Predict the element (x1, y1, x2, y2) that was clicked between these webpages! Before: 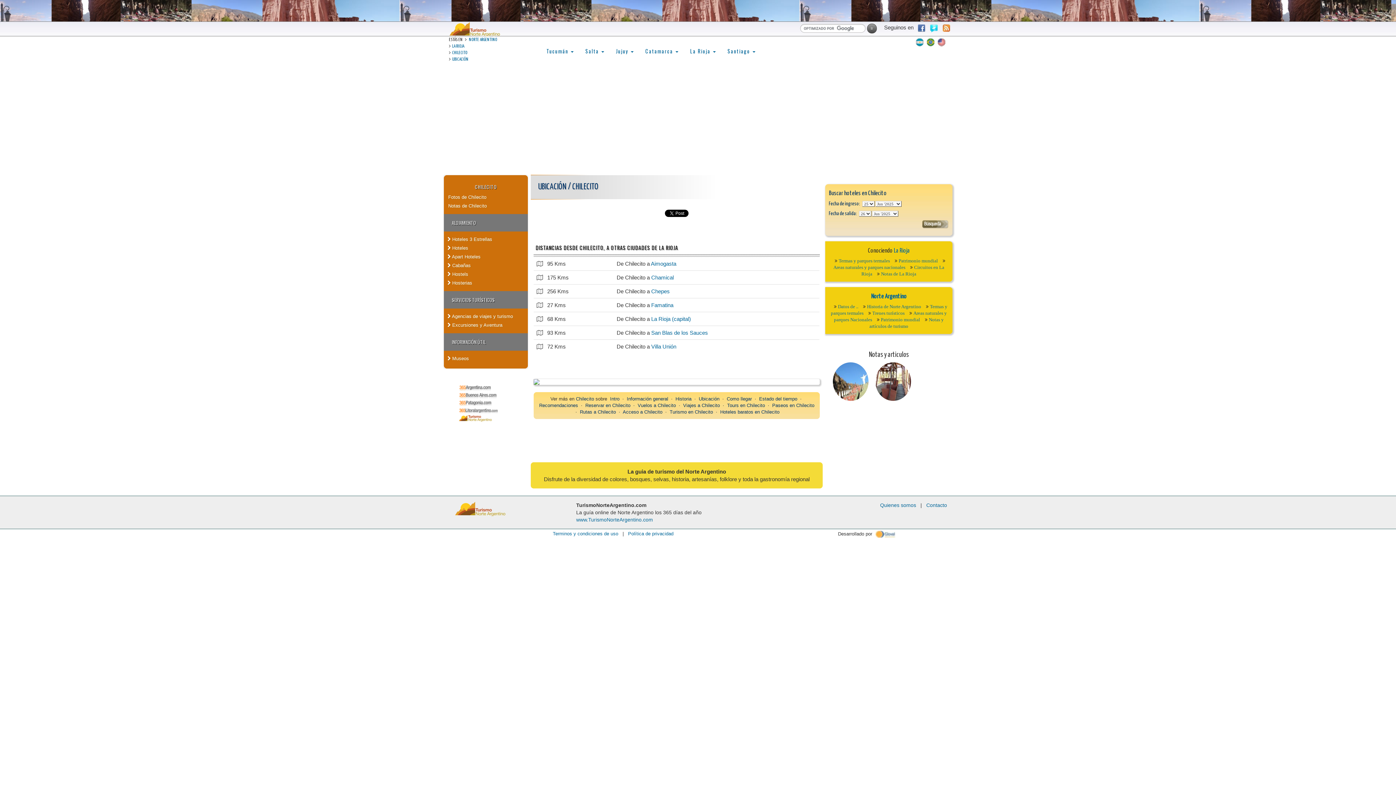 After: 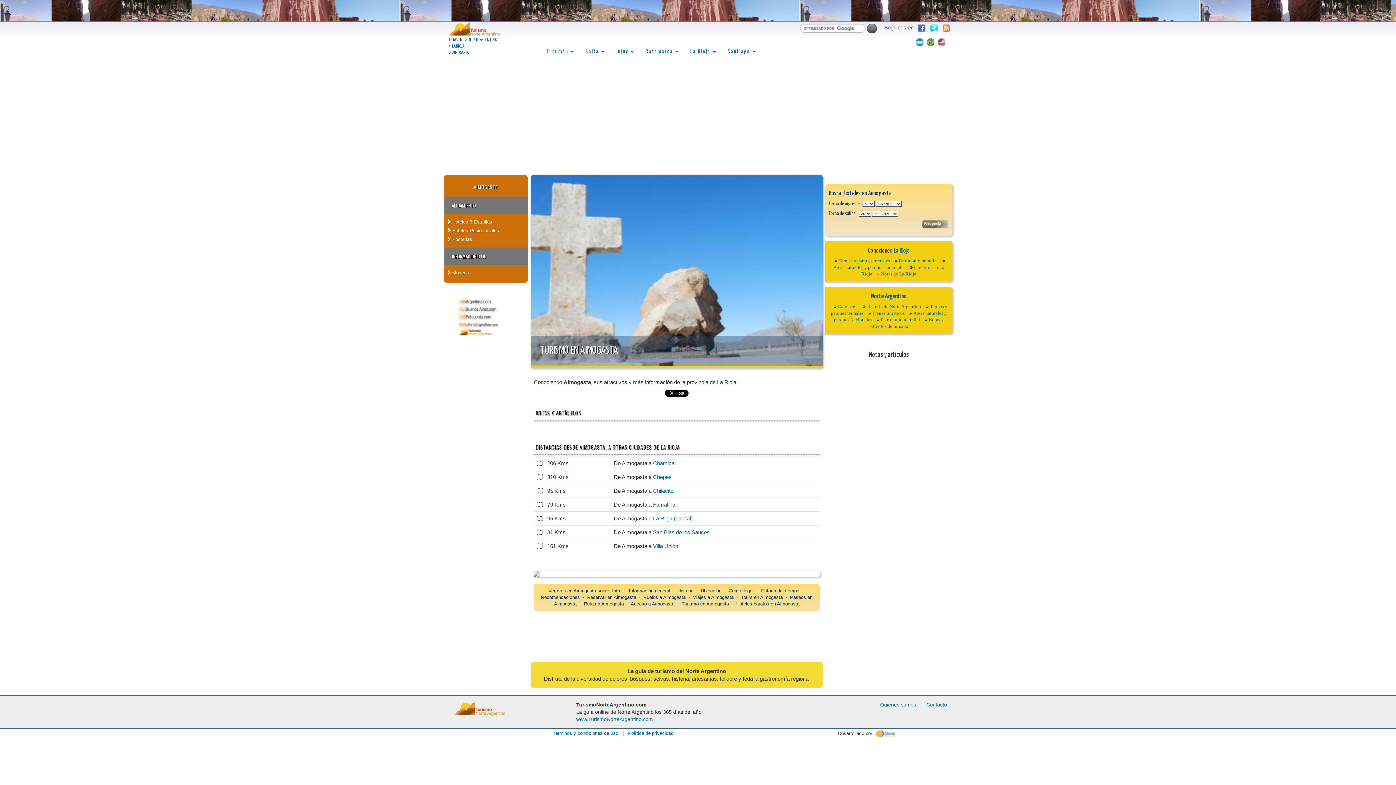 Action: label: Aimogasta bbox: (651, 260, 676, 266)